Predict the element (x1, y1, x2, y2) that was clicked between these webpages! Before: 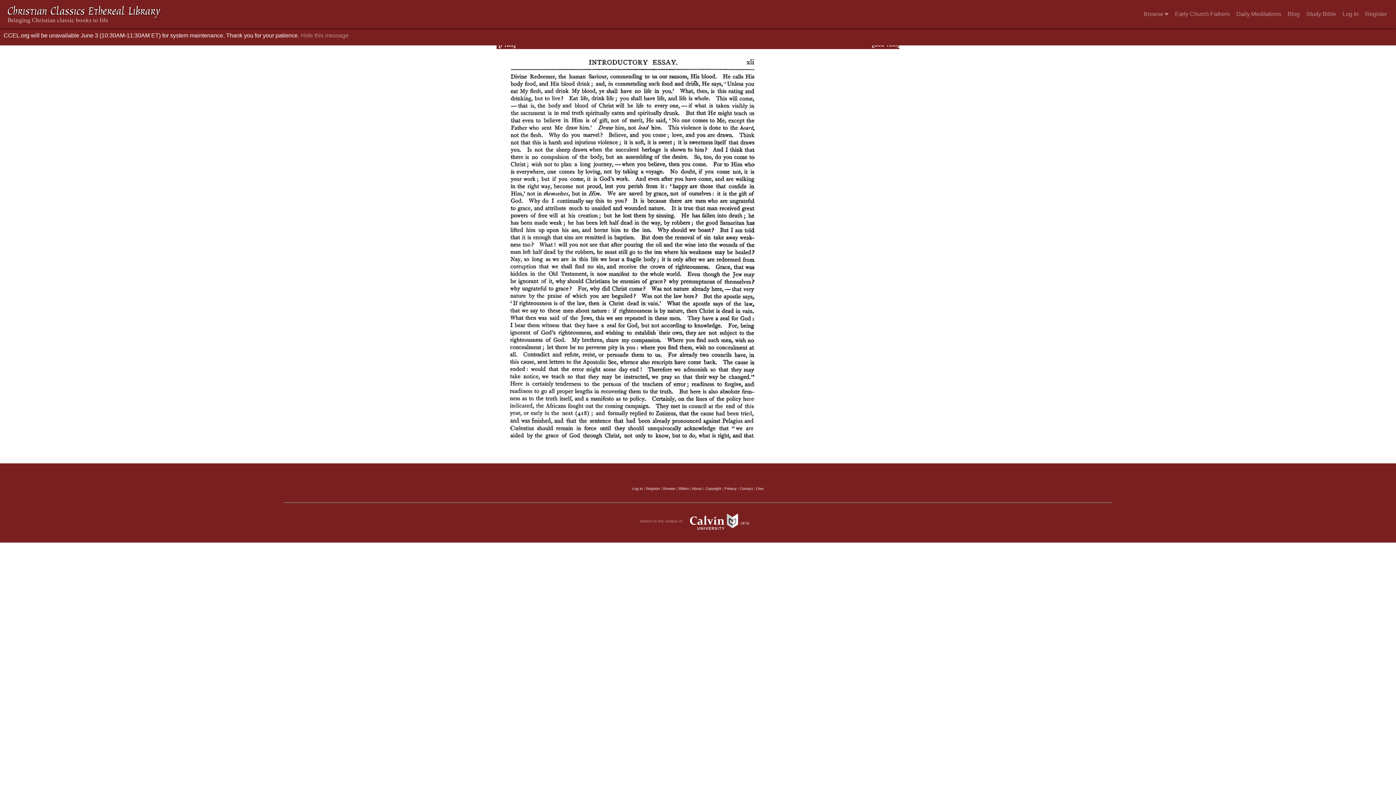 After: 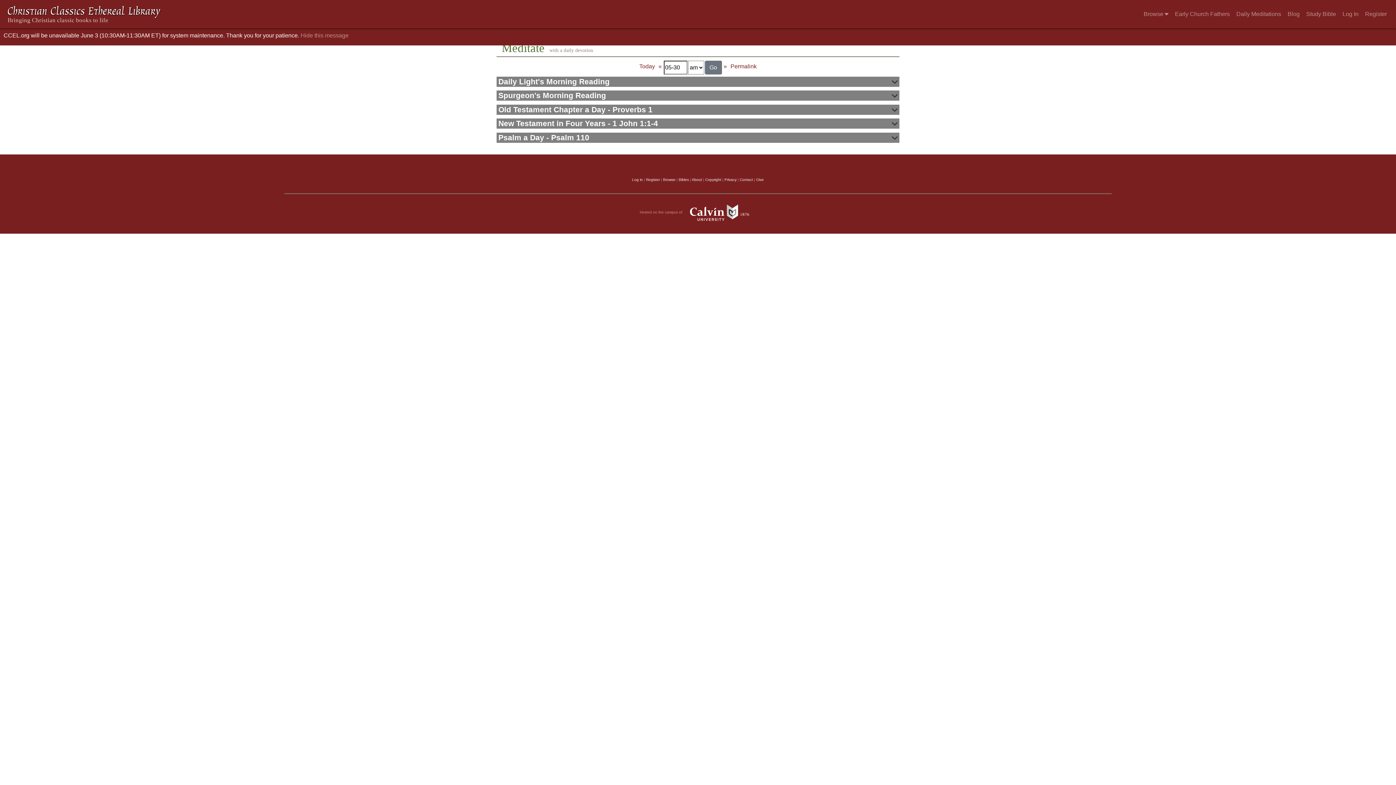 Action: label: Daily Meditations bbox: (1233, 5, 1284, 23)